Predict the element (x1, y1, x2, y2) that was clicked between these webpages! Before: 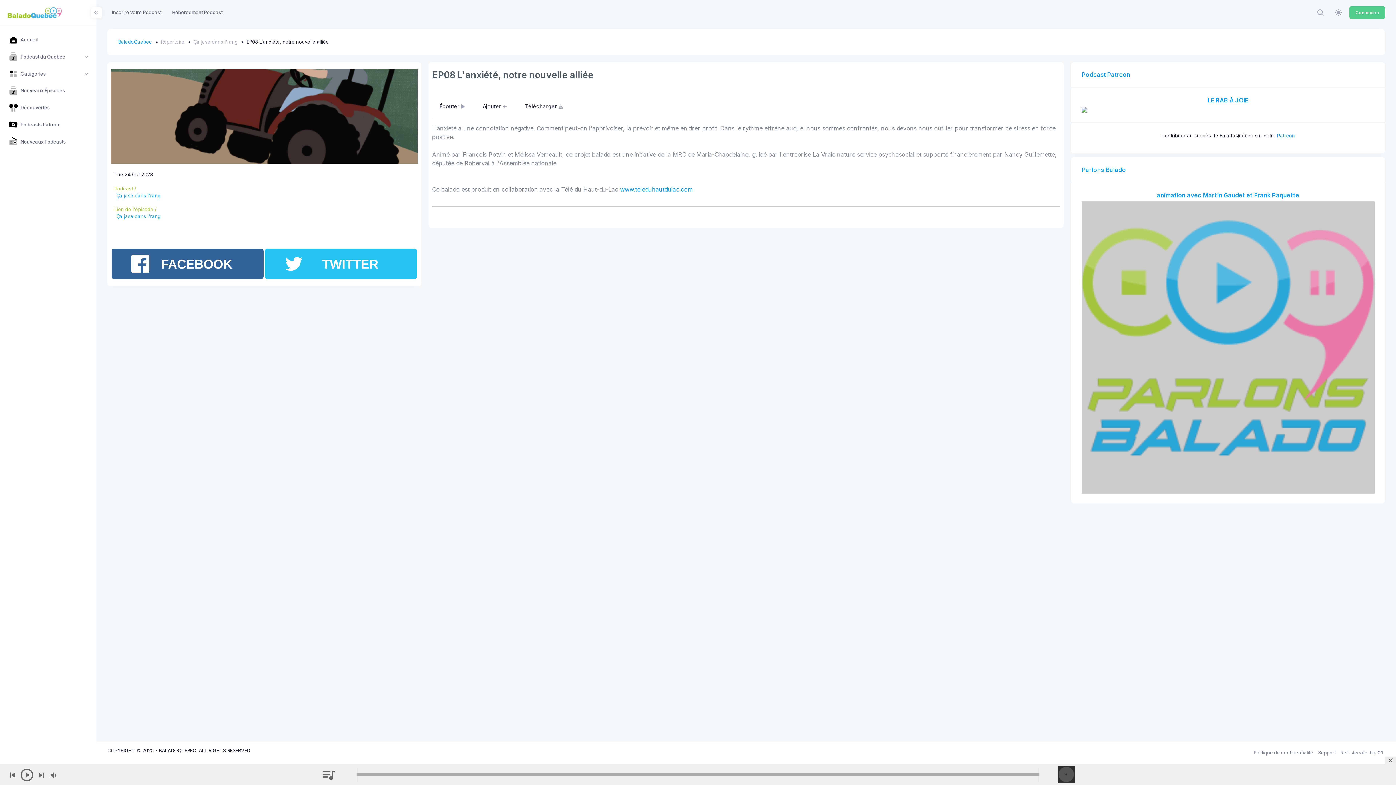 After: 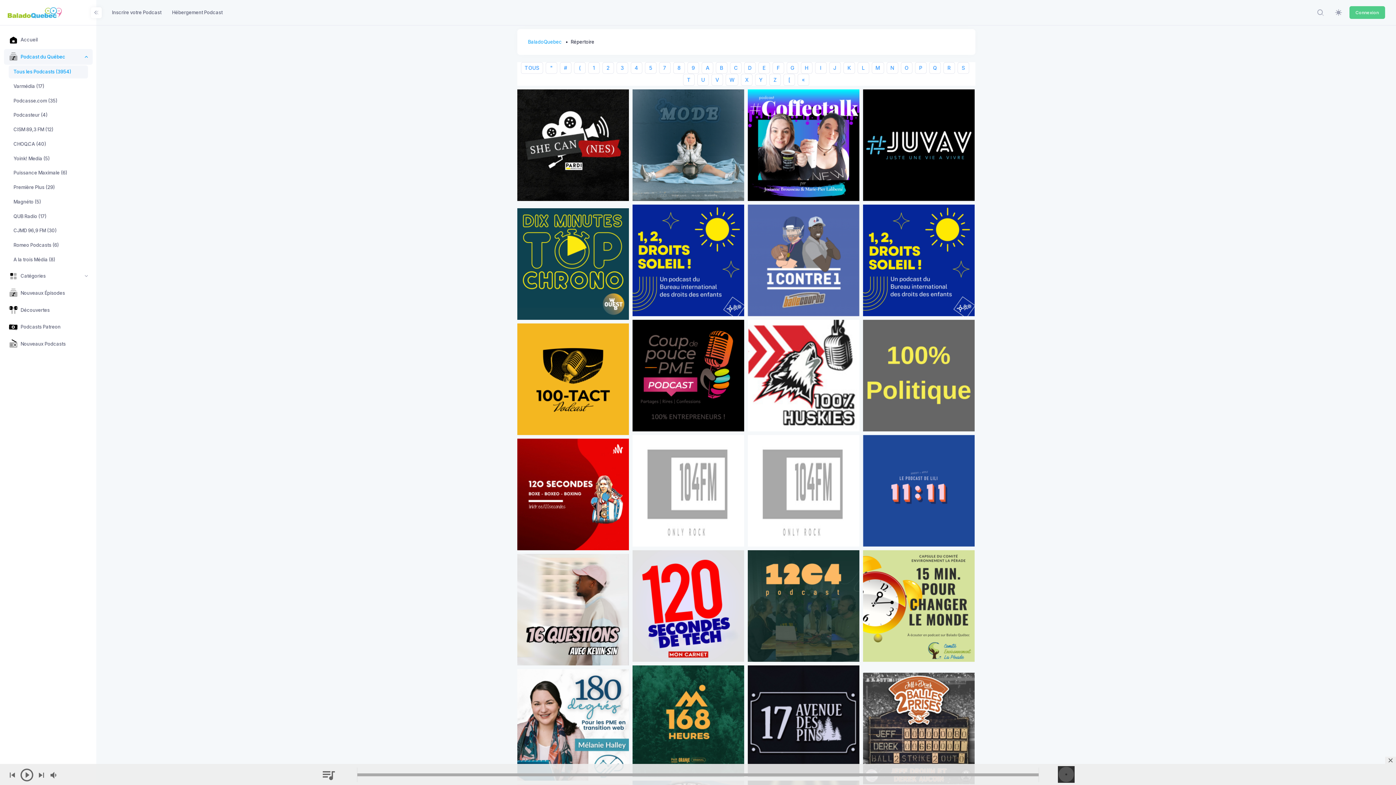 Action: label: Répertoire bbox: (160, 38, 188, 45)